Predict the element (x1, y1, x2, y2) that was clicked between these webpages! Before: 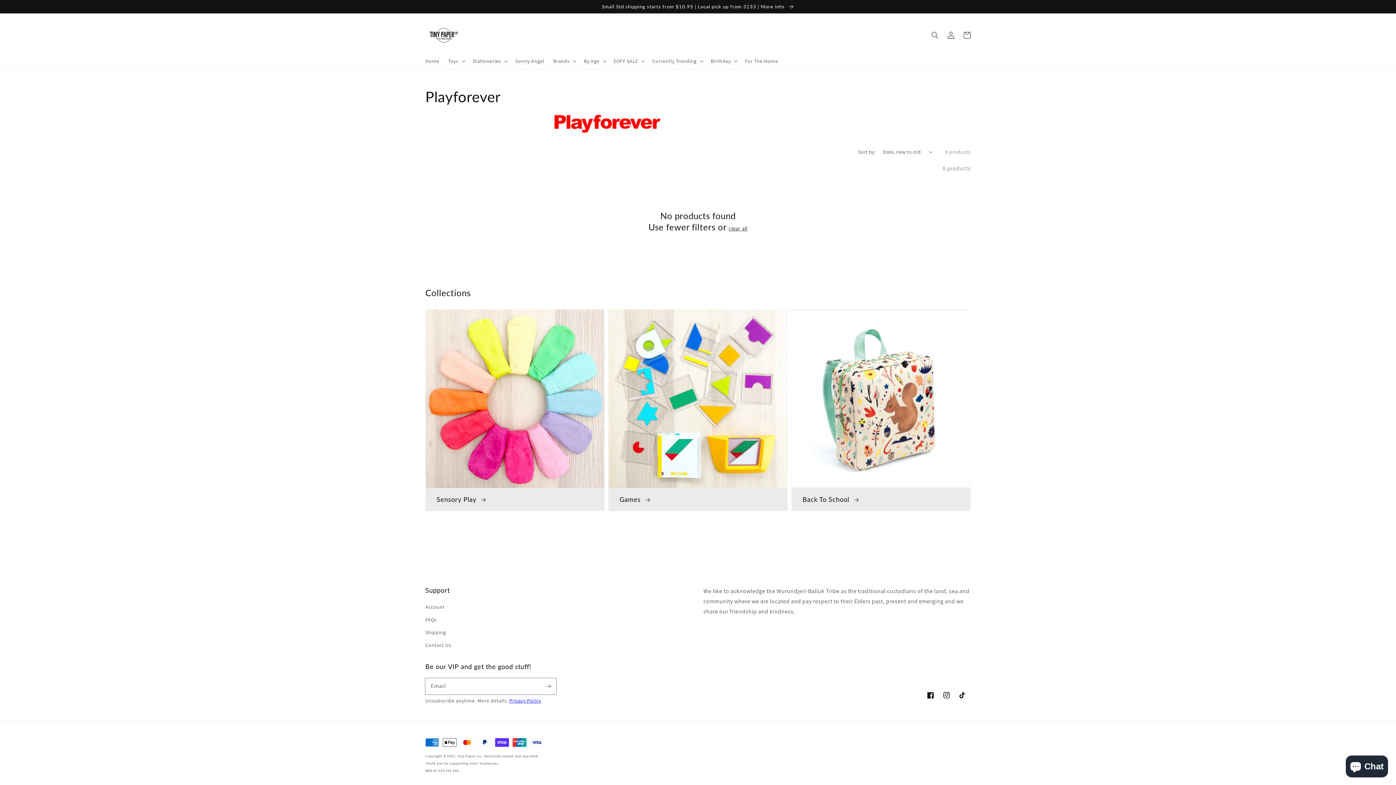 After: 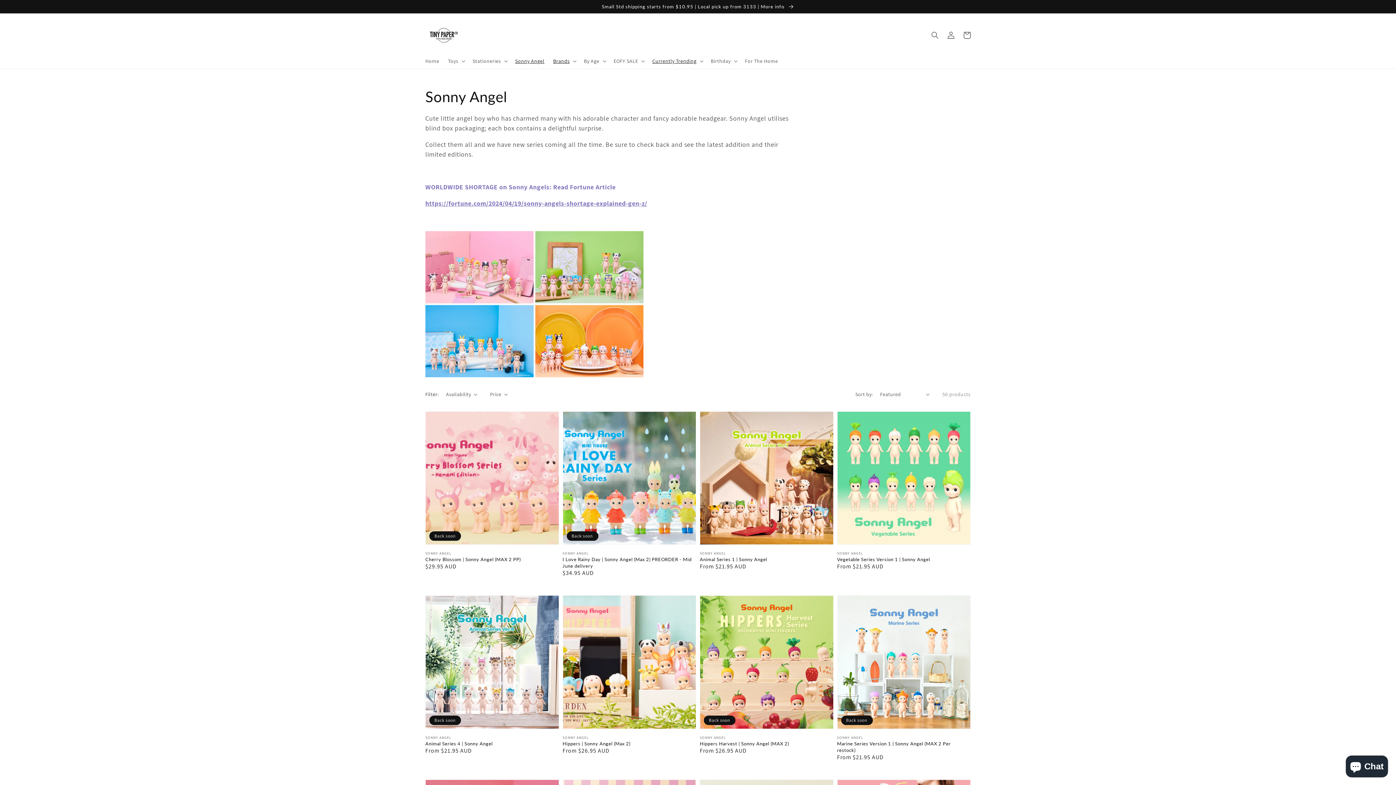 Action: label: Sonny Angel bbox: (510, 53, 548, 68)